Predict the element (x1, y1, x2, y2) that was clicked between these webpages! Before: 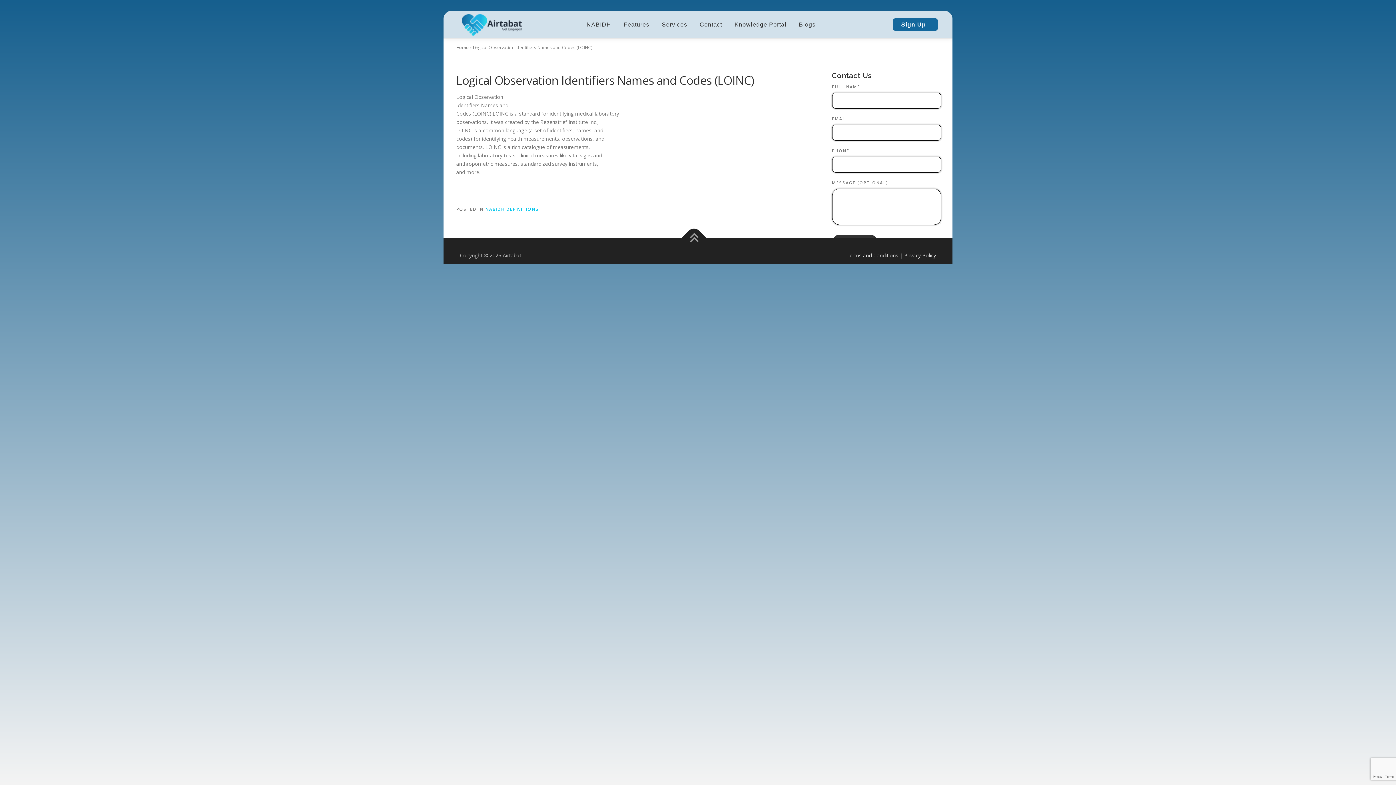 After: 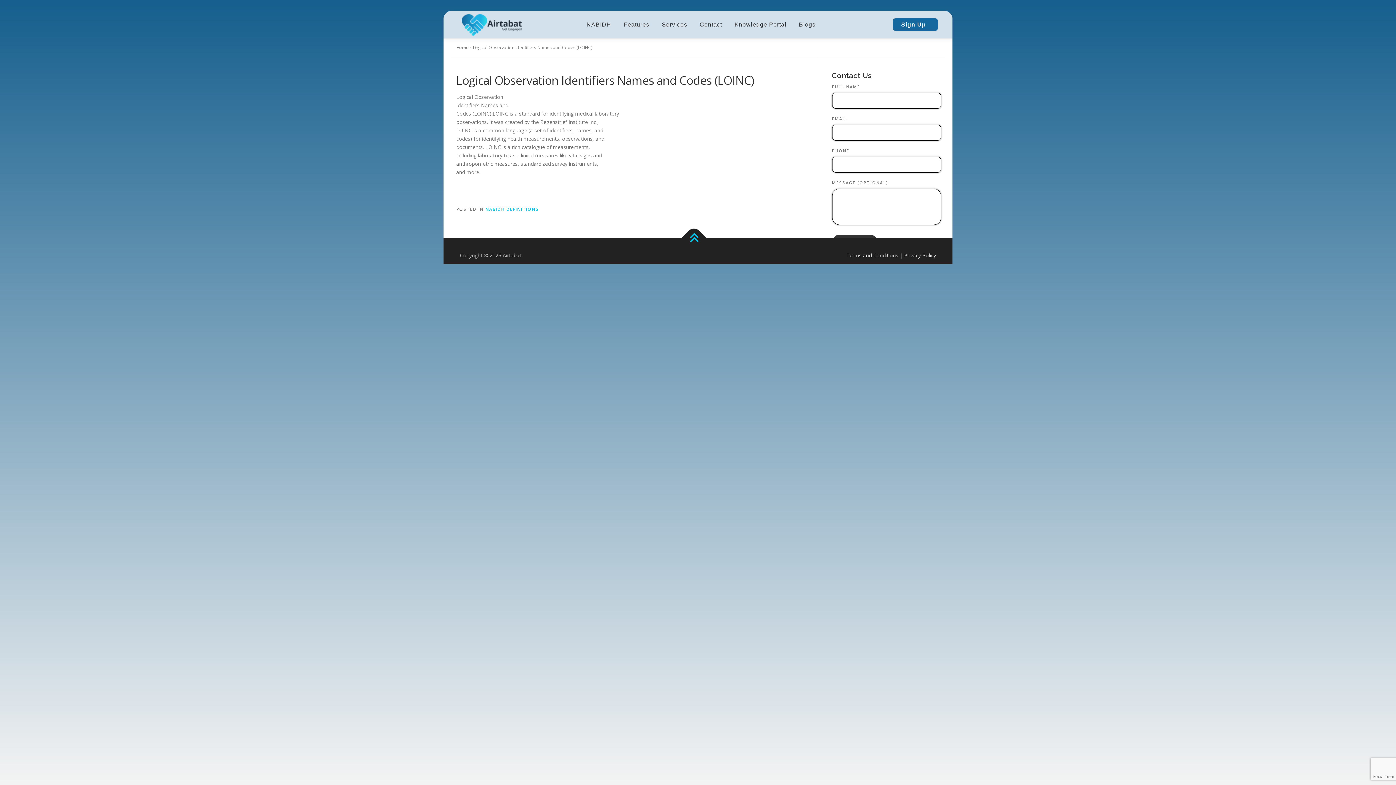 Action: bbox: (681, 225, 706, 251)